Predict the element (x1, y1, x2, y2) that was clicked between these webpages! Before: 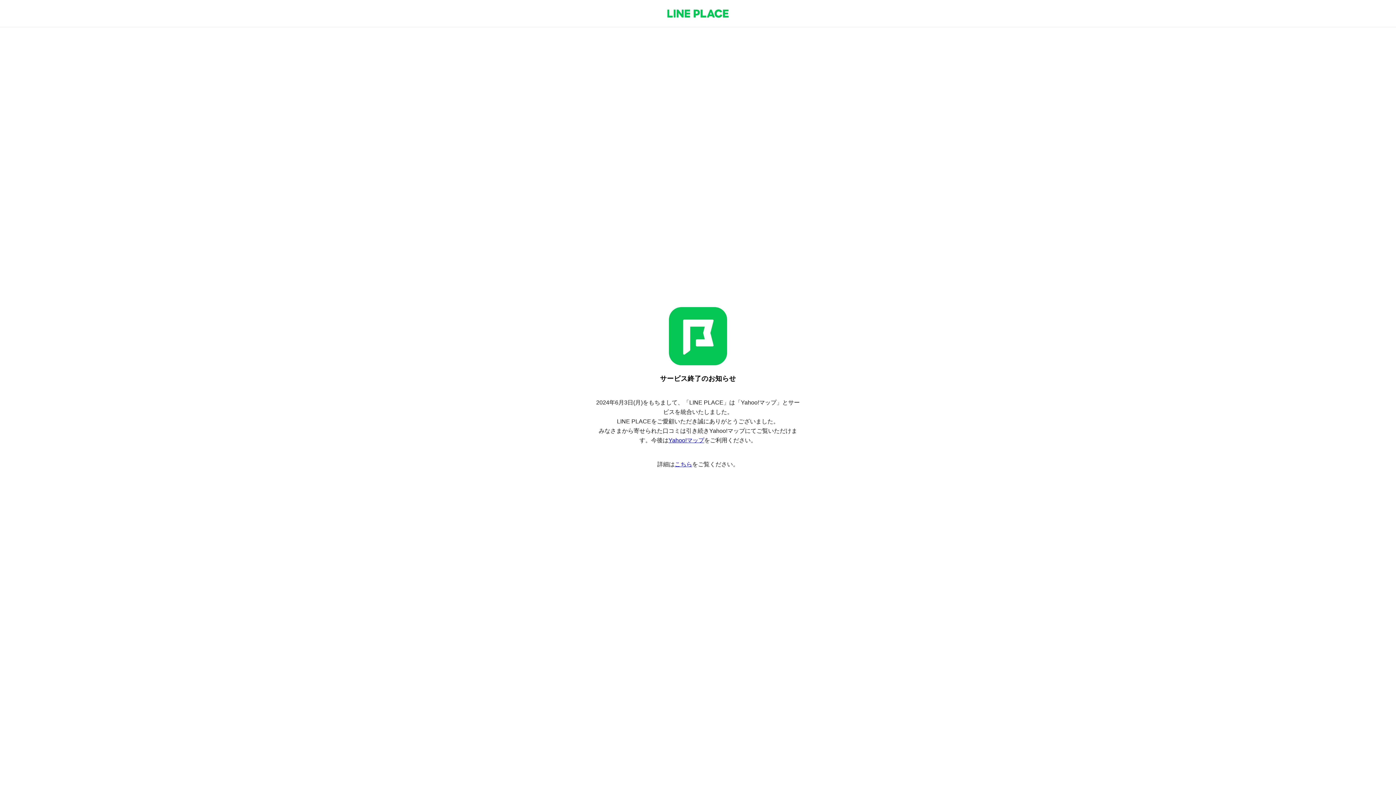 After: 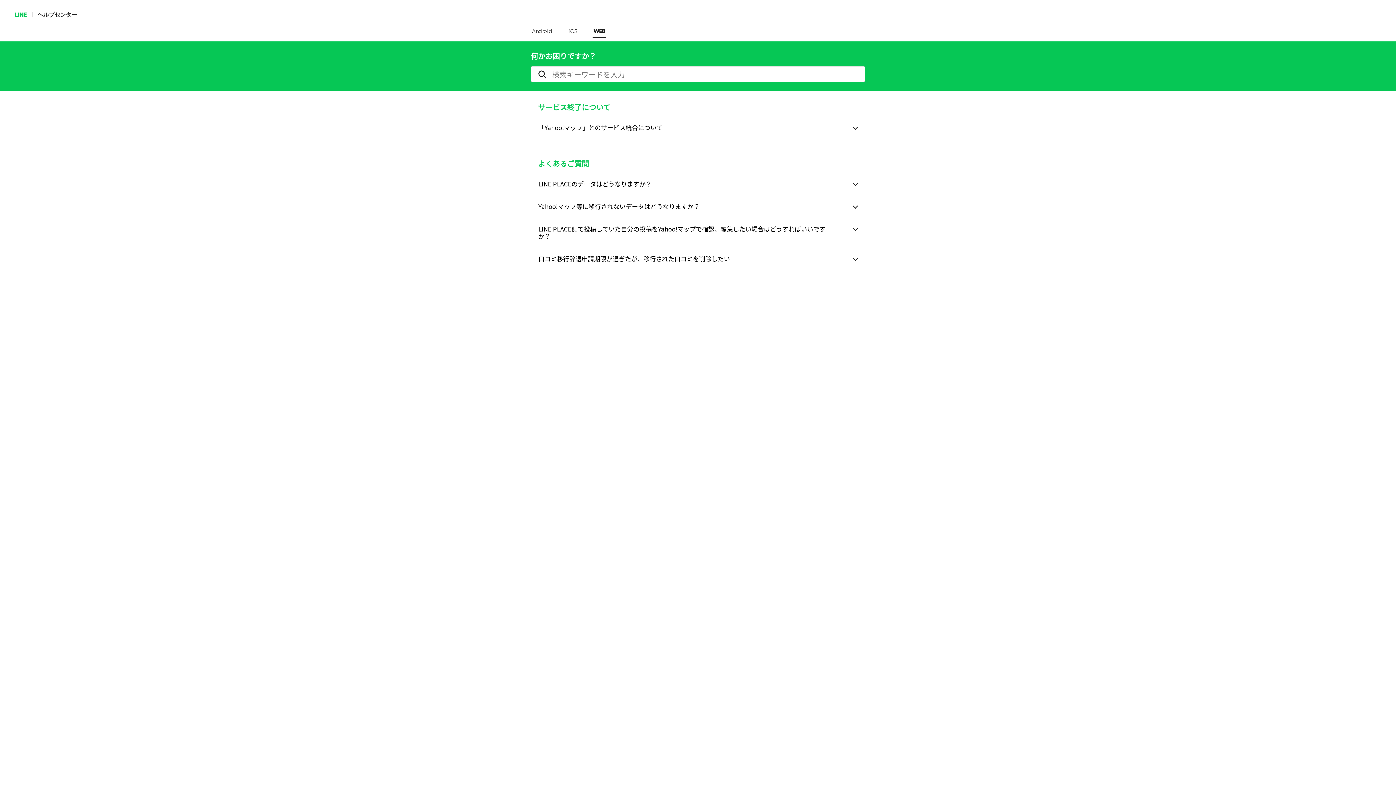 Action: label: こちら bbox: (674, 461, 692, 467)